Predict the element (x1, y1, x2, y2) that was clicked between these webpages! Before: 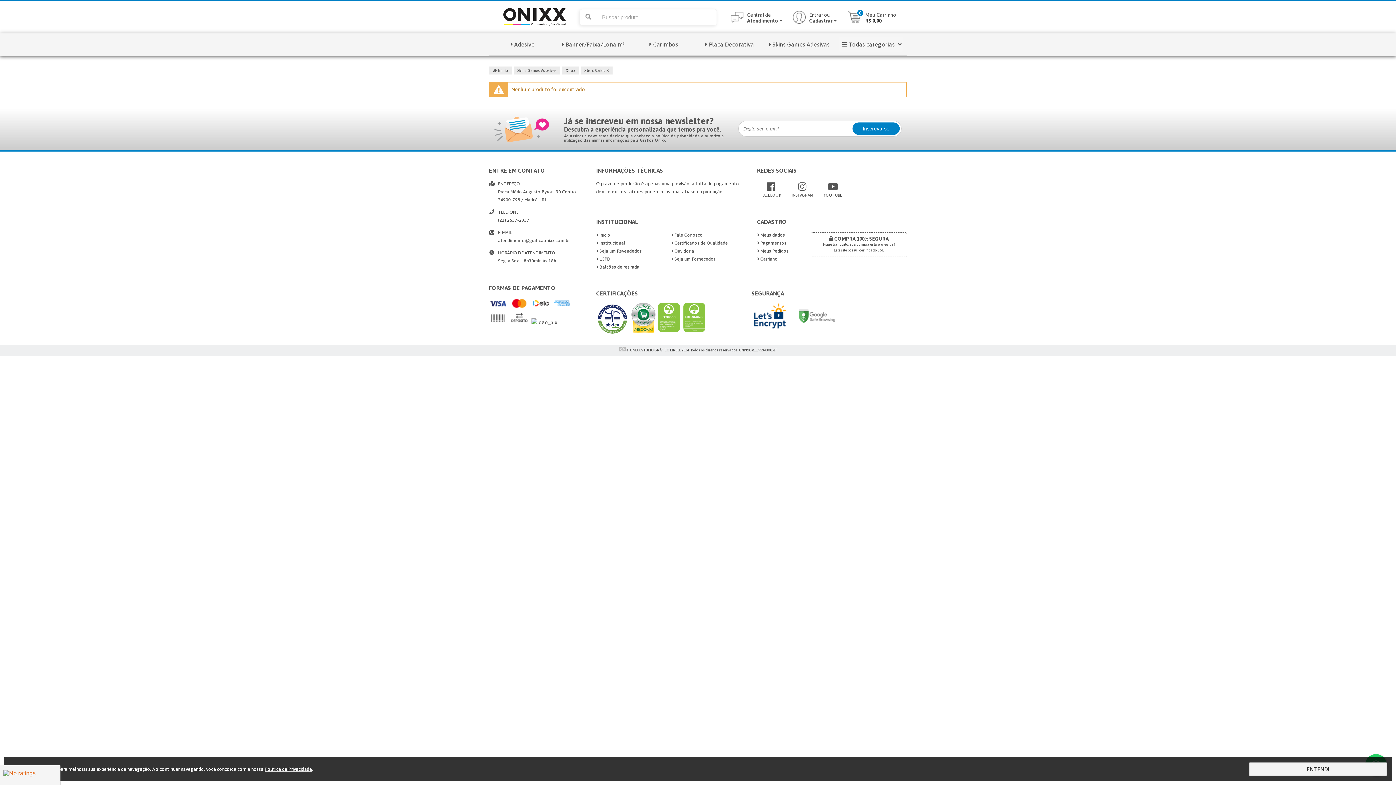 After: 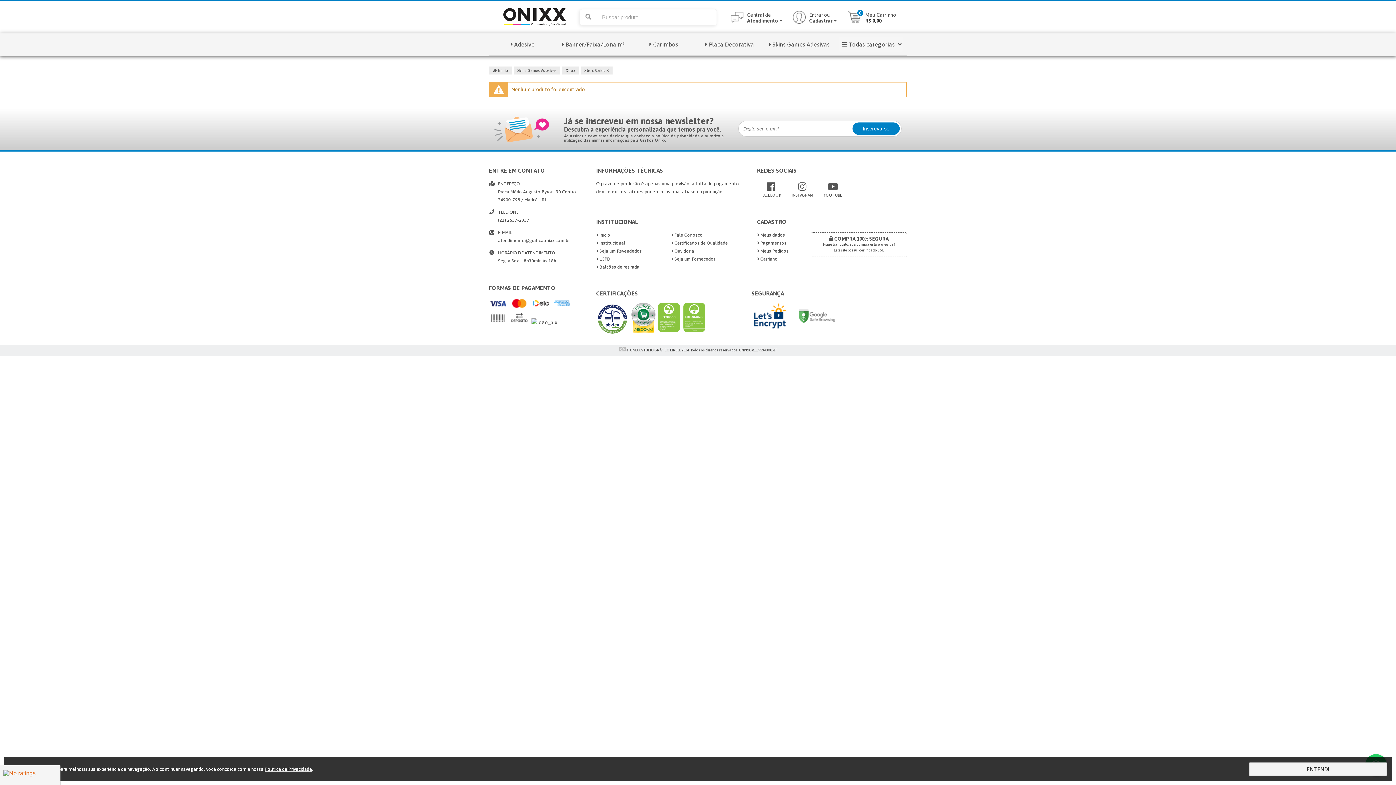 Action: bbox: (757, 180, 785, 200) label: FACEBOOK